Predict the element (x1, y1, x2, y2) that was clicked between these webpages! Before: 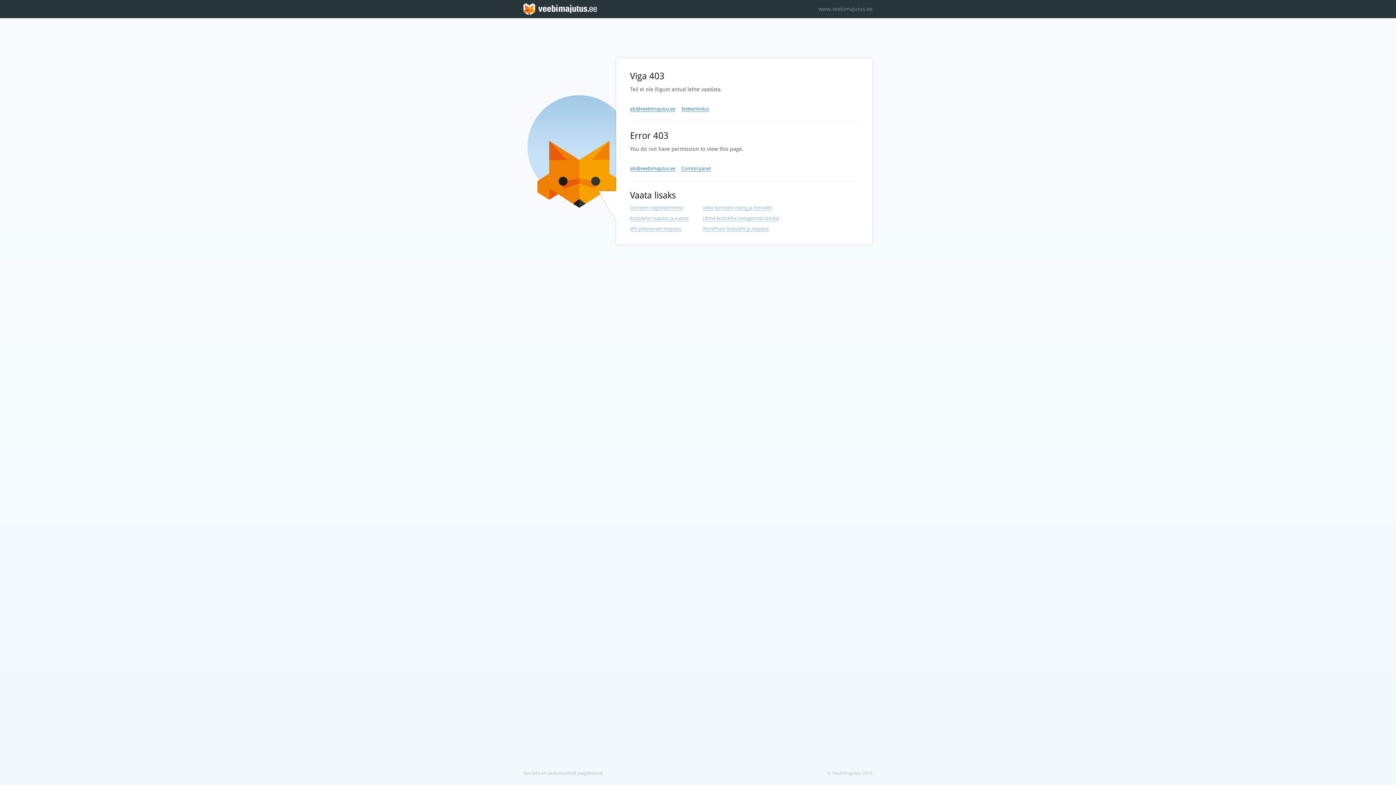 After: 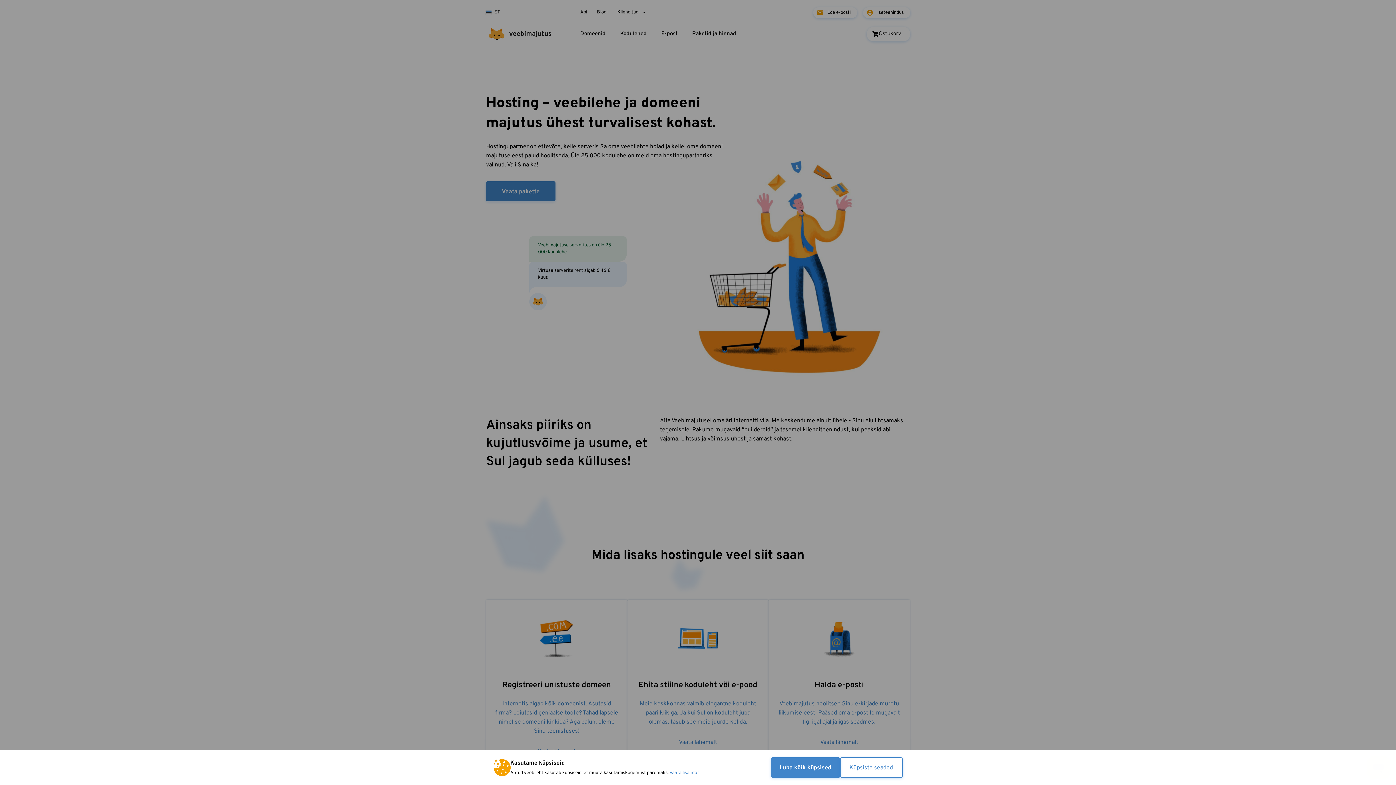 Action: bbox: (630, 215, 688, 221) label: Kodulehe majutus ja e-post